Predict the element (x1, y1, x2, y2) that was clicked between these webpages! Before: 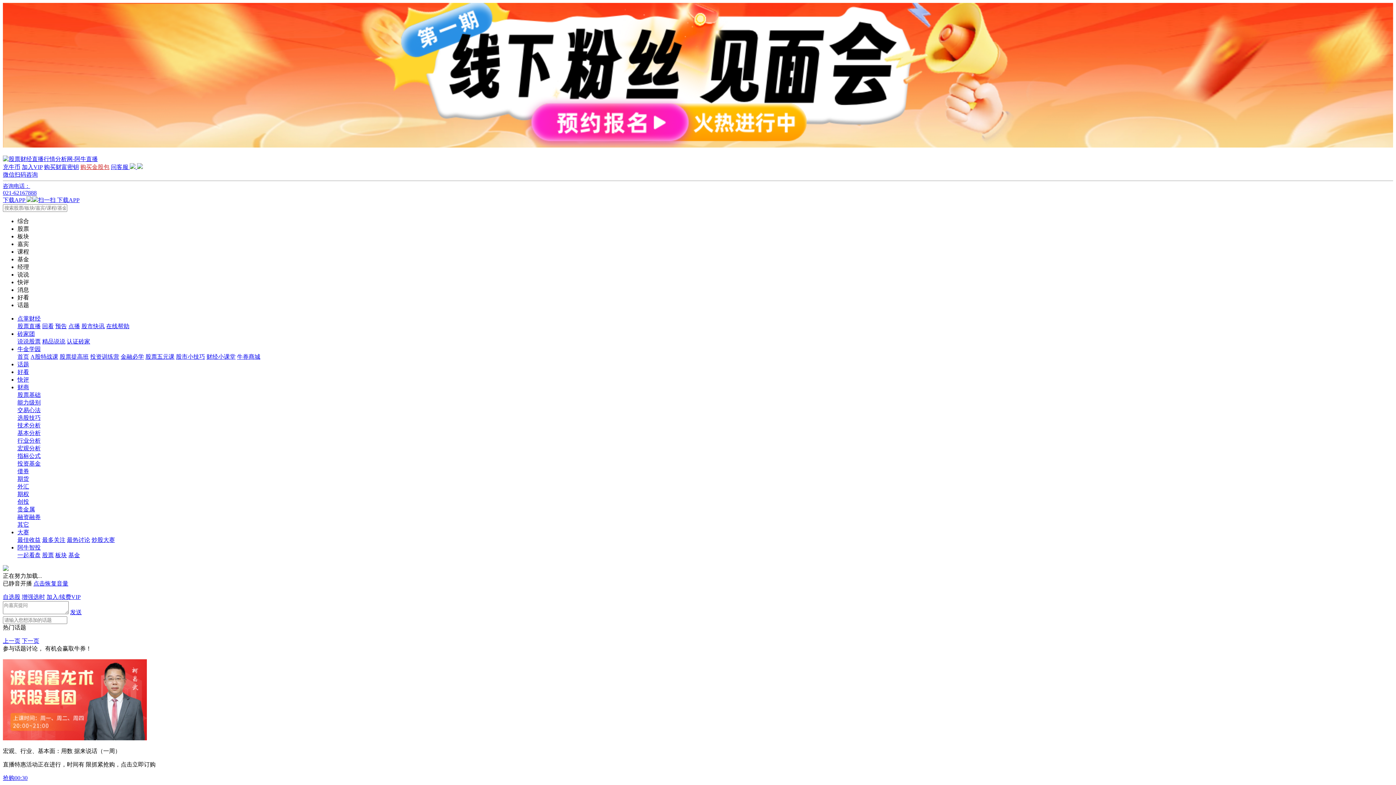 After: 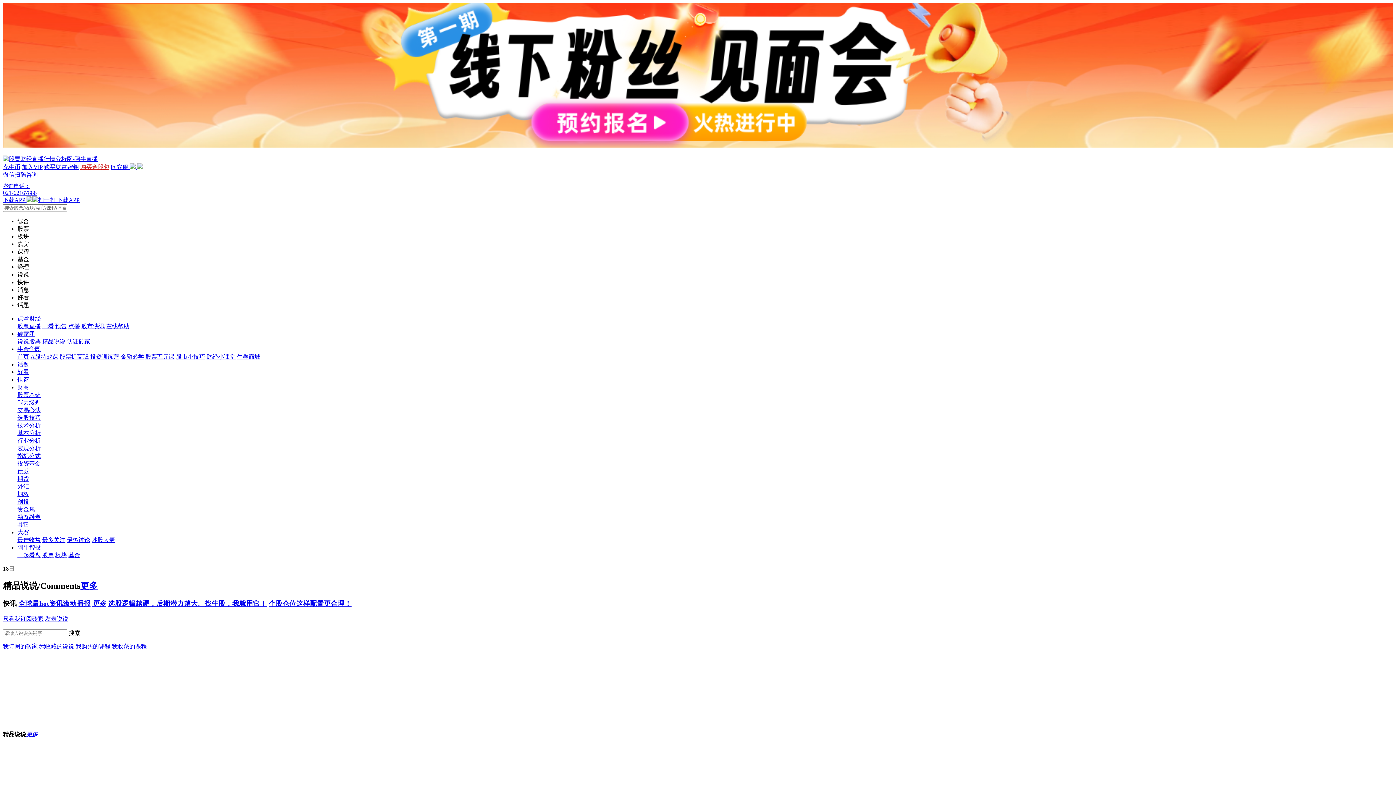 Action: bbox: (17, 338, 40, 344) label: 说说股票